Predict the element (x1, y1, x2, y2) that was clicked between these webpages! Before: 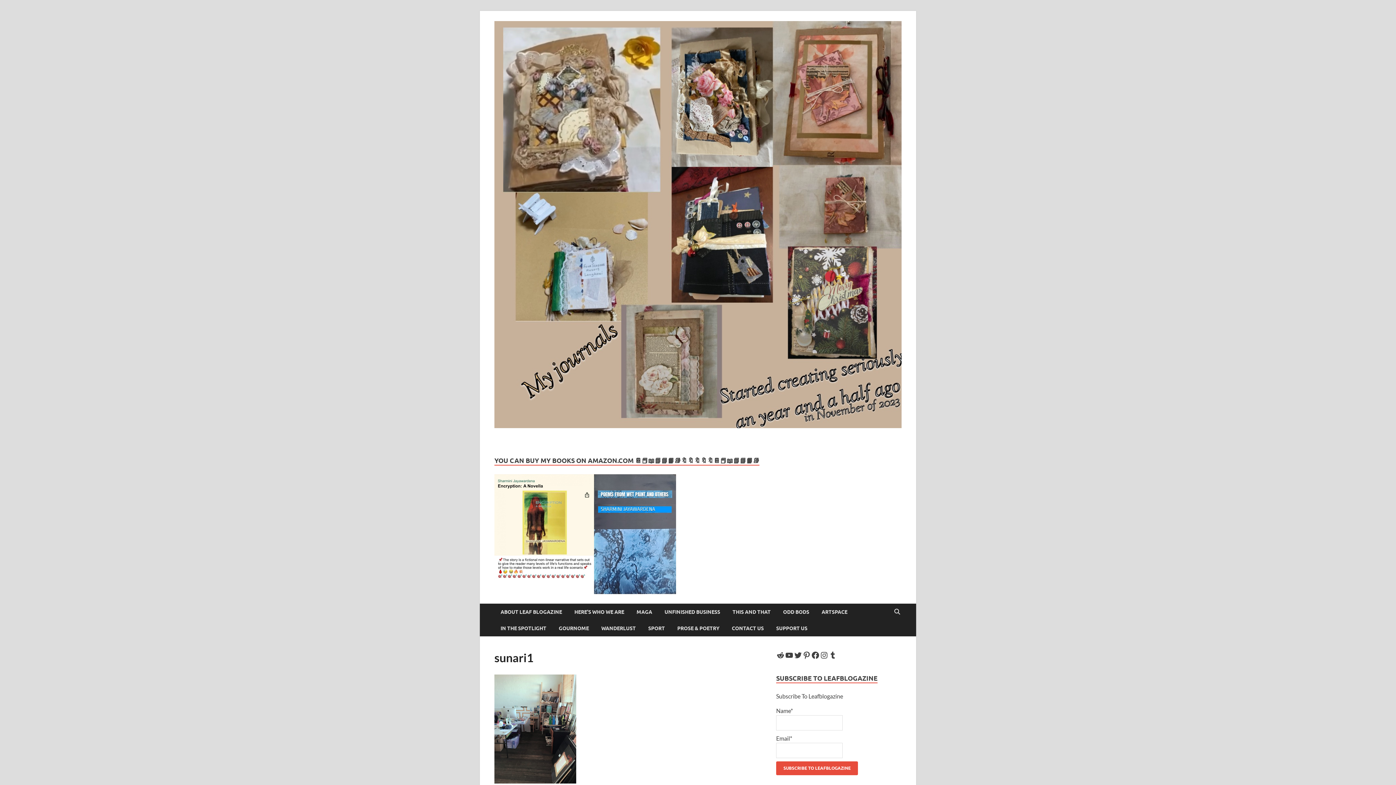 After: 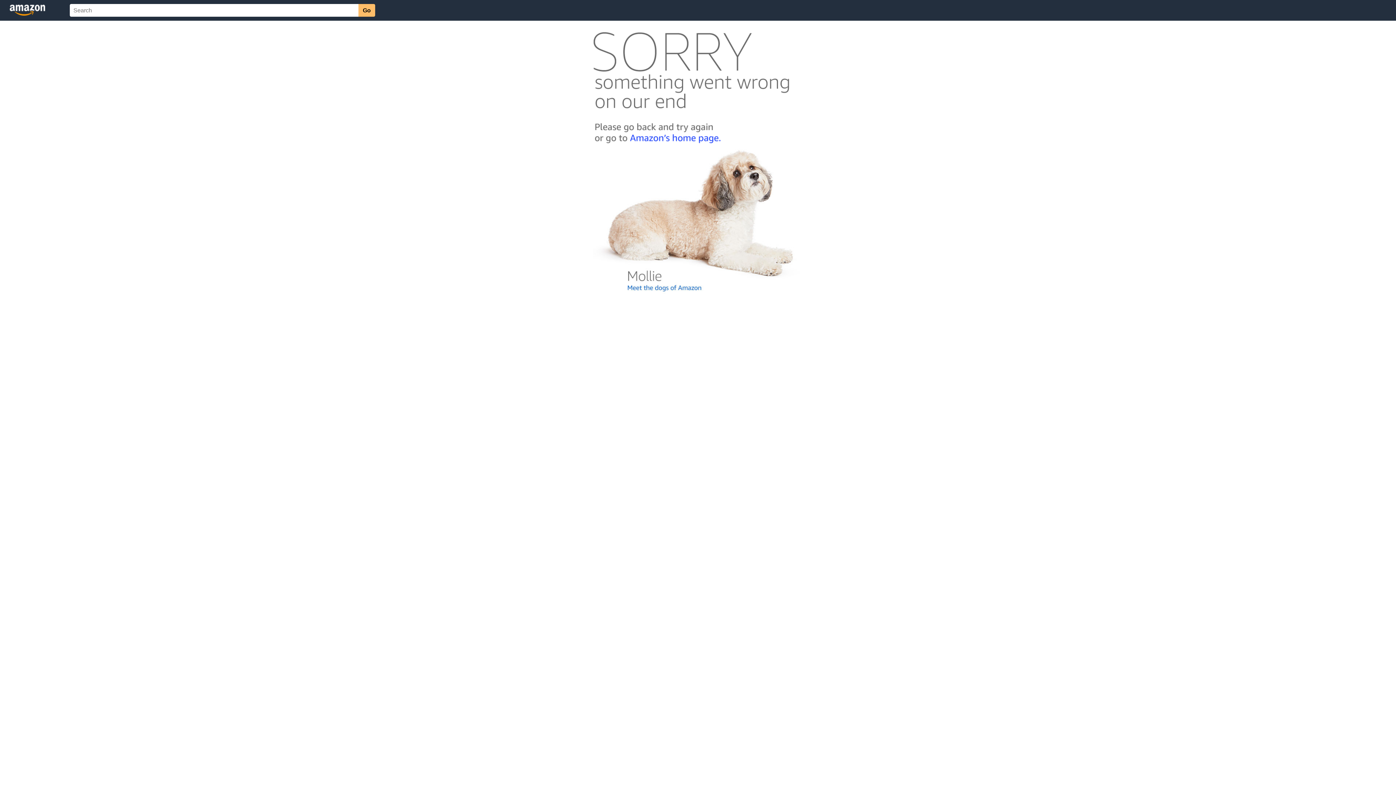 Action: bbox: (494, 588, 676, 595)